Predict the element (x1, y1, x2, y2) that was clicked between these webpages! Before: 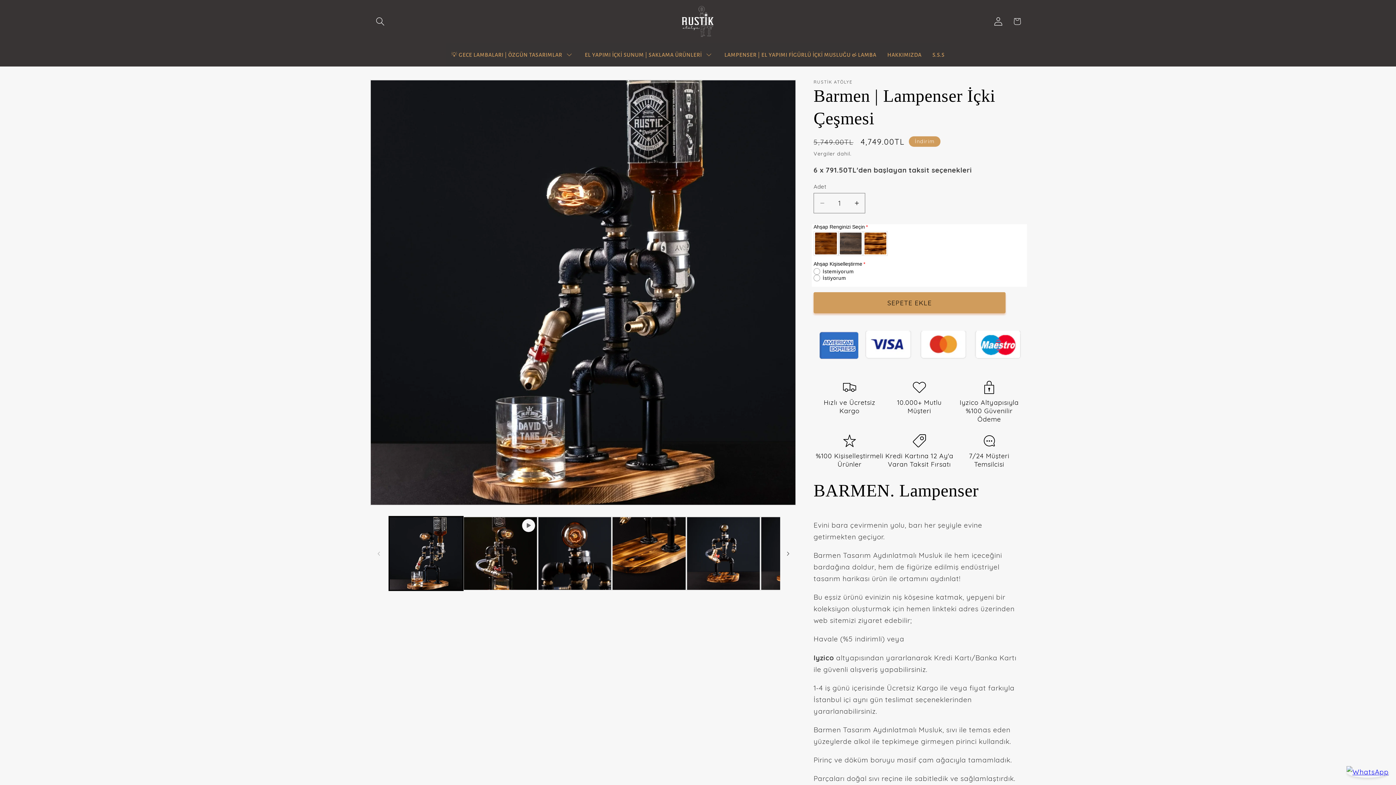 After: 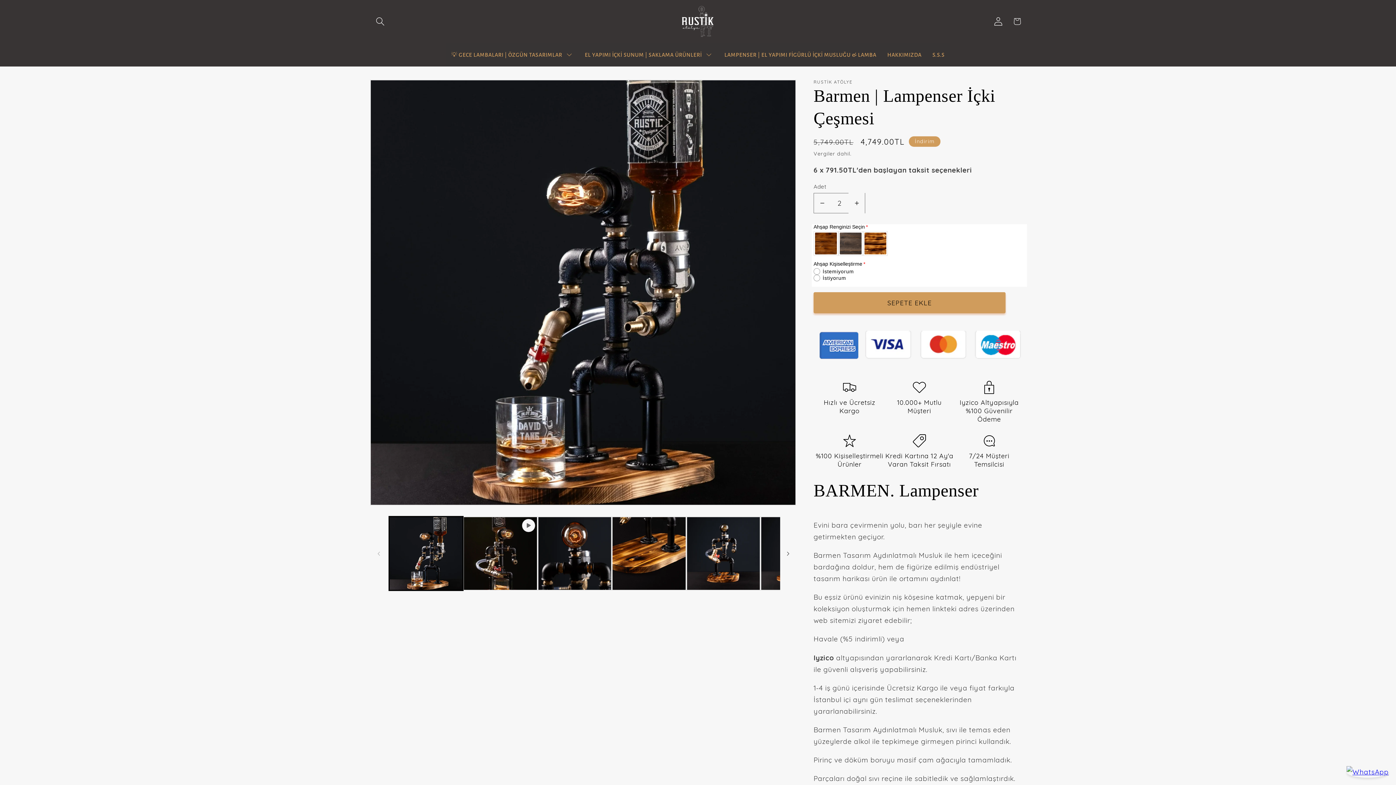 Action: bbox: (848, 193, 865, 213) label: Barmen | Lampenser İçki Çeşmesi için adedi artırın